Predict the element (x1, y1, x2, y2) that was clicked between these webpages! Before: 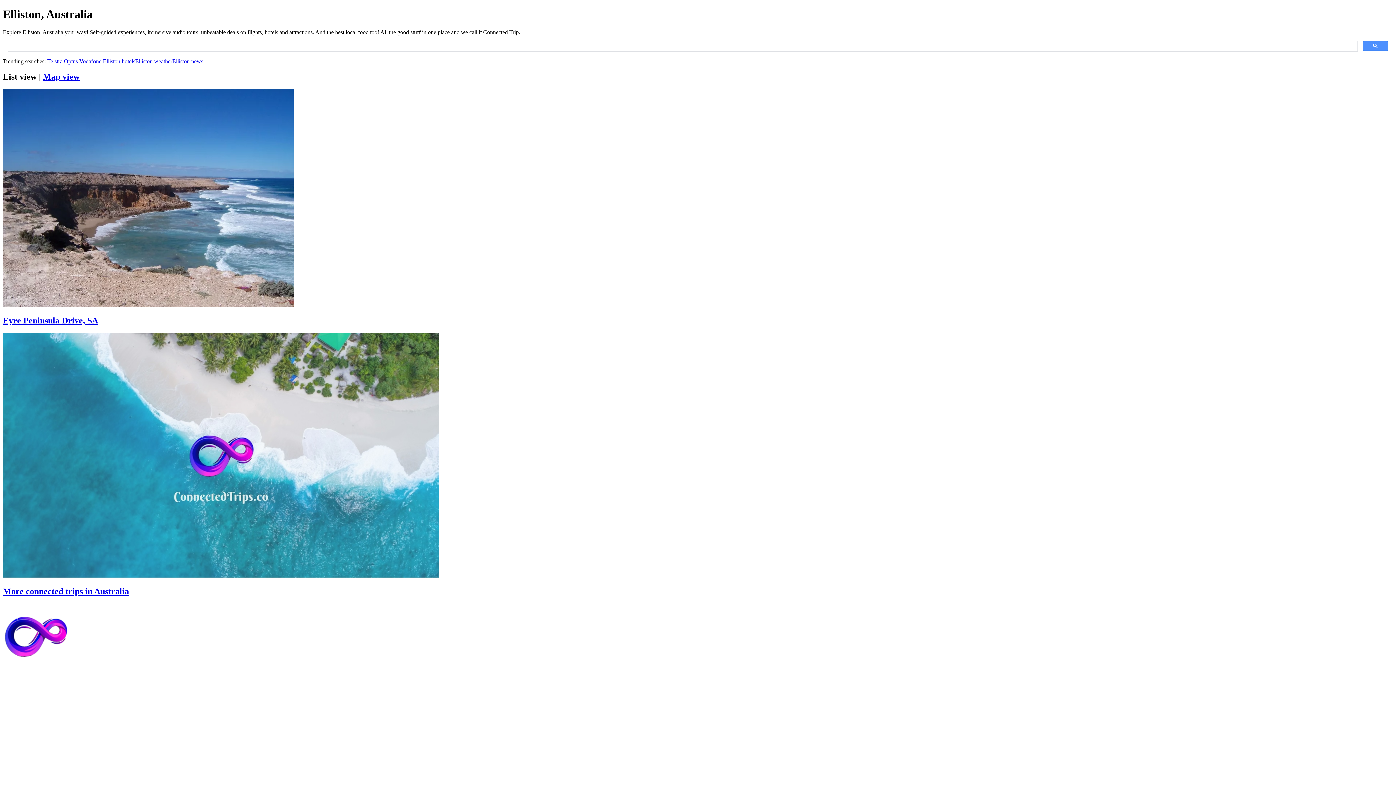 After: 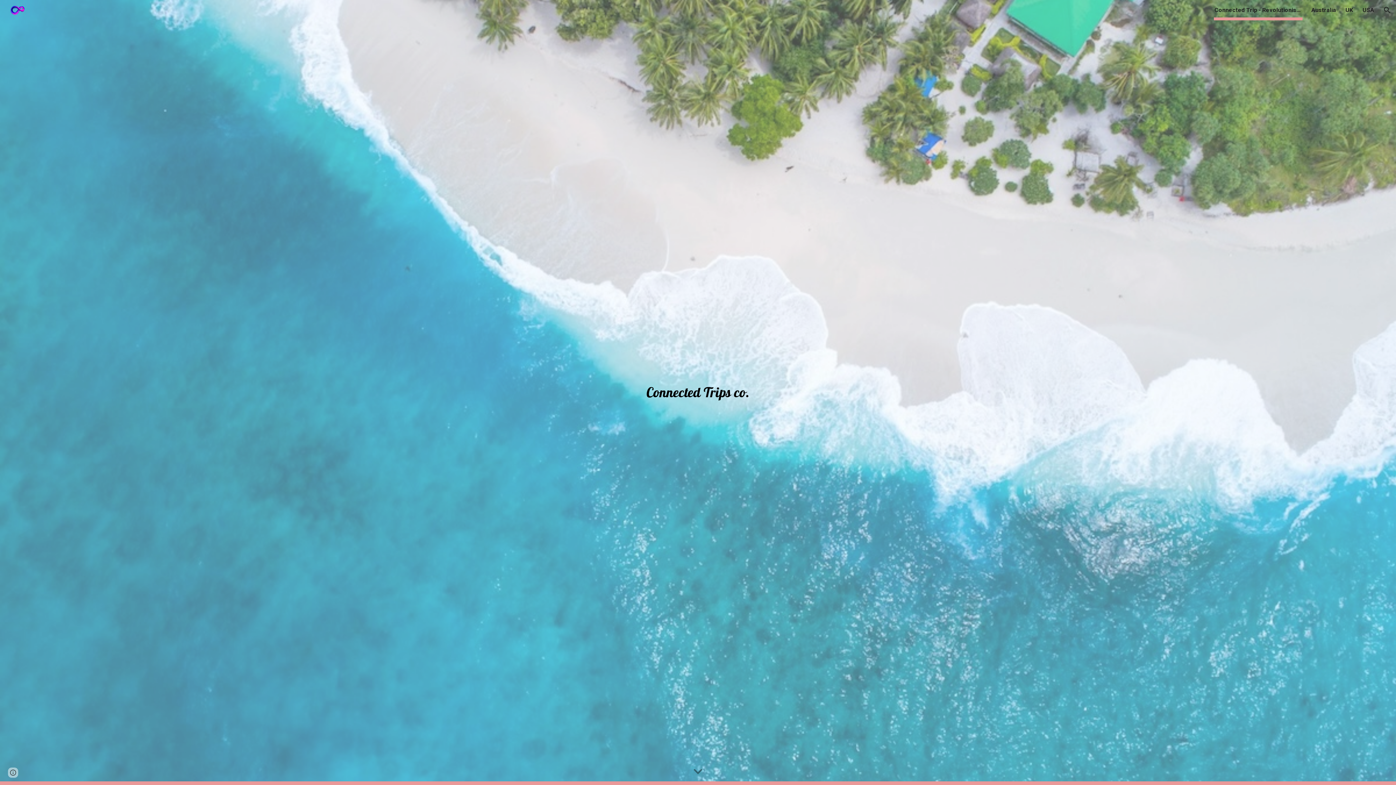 Action: bbox: (2, 451, 68, 457)